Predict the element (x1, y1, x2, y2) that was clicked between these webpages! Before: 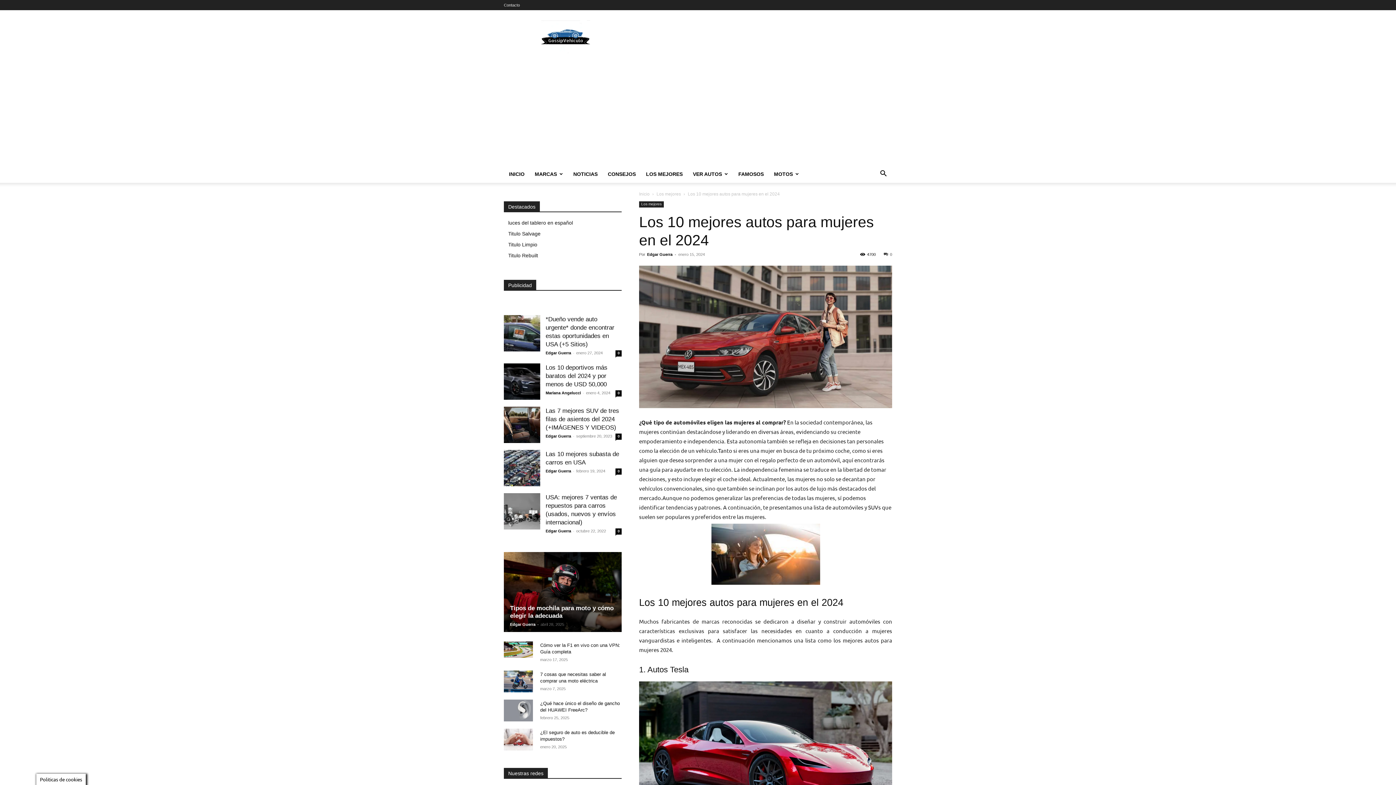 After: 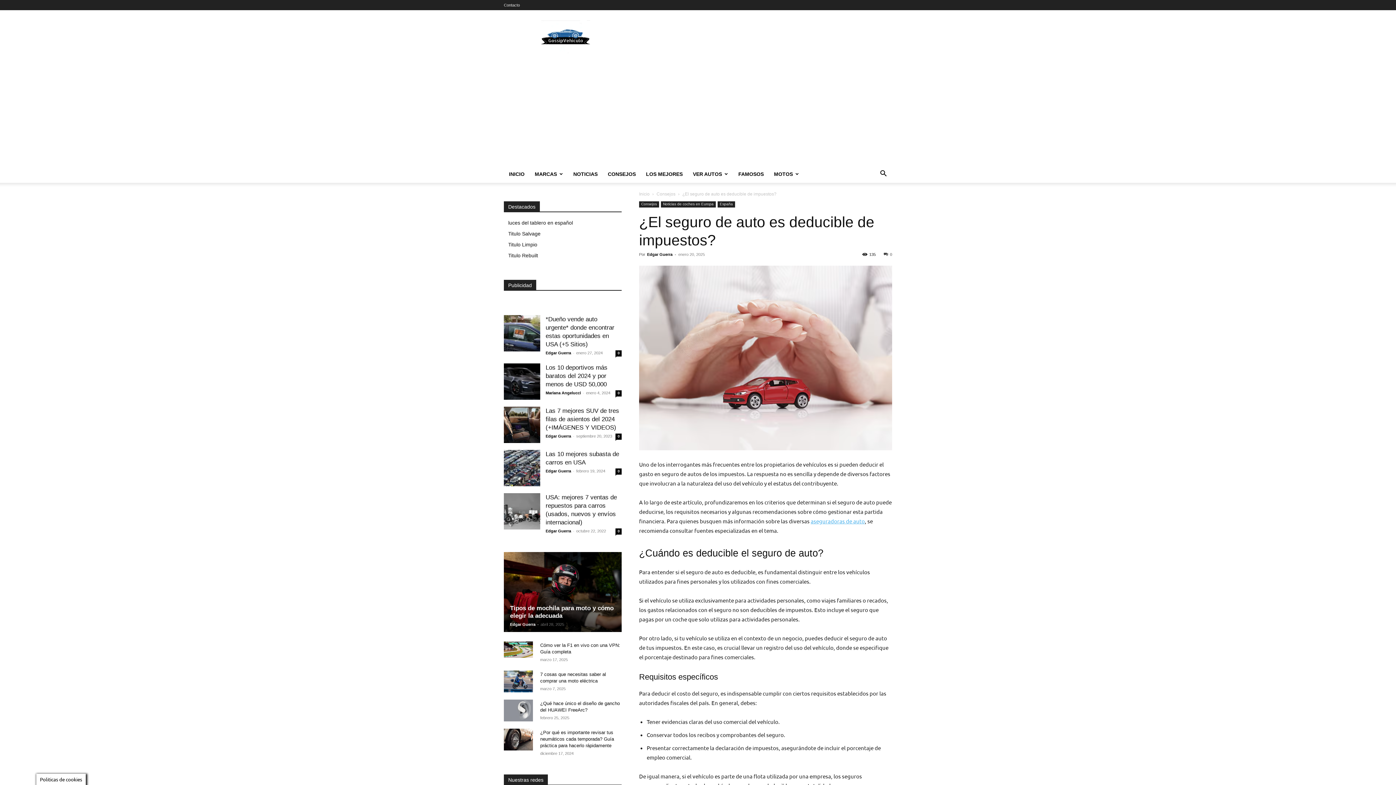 Action: bbox: (504, 729, 533, 750)